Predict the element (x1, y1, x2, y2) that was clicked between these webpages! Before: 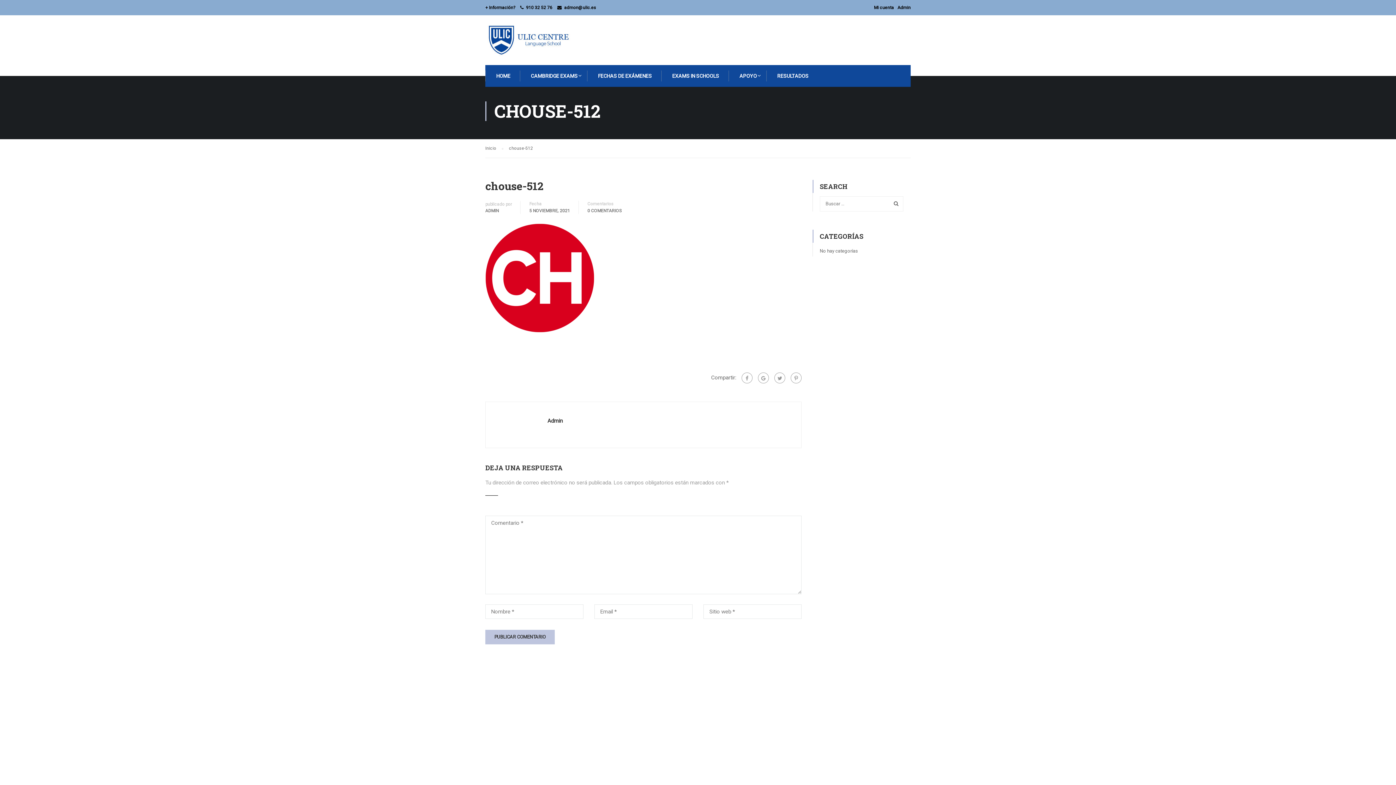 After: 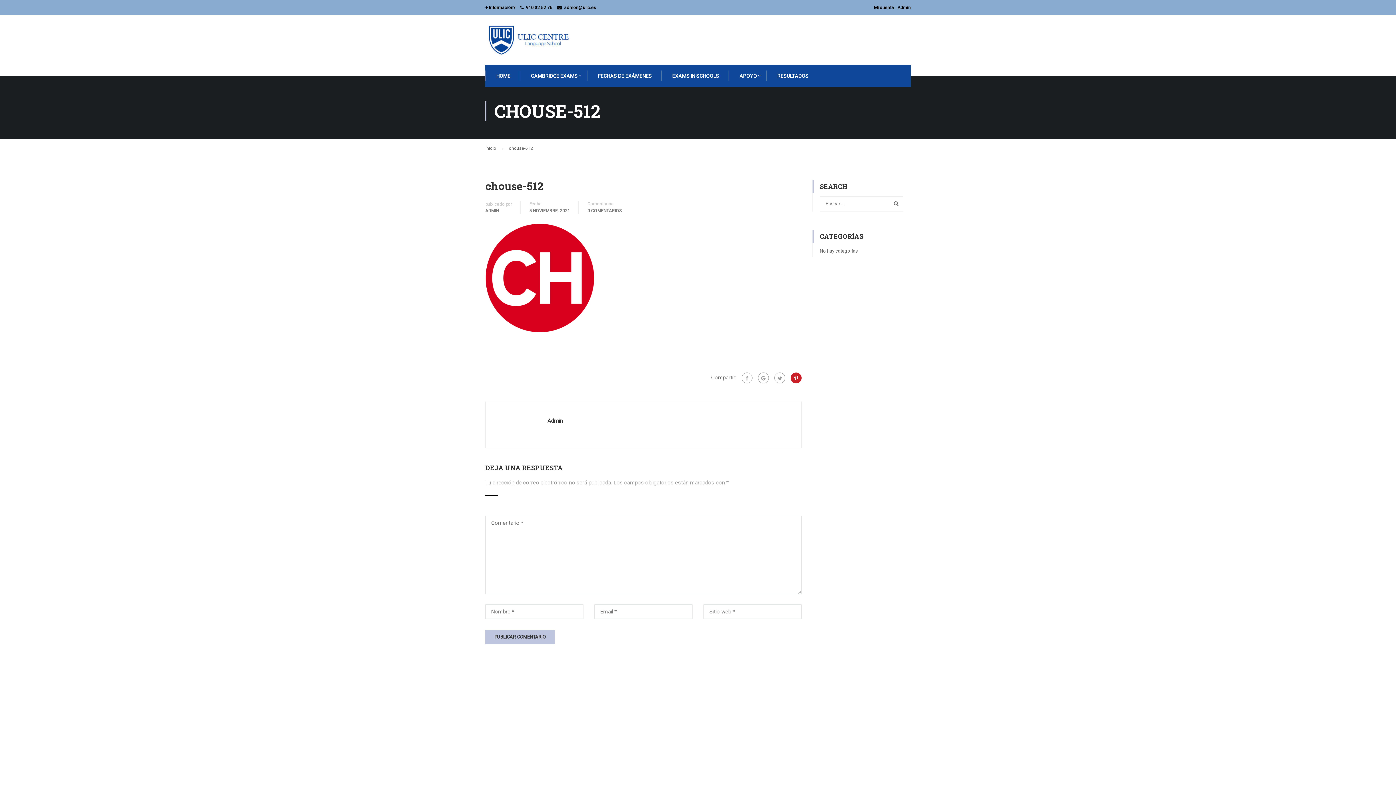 Action: bbox: (790, 372, 801, 383)